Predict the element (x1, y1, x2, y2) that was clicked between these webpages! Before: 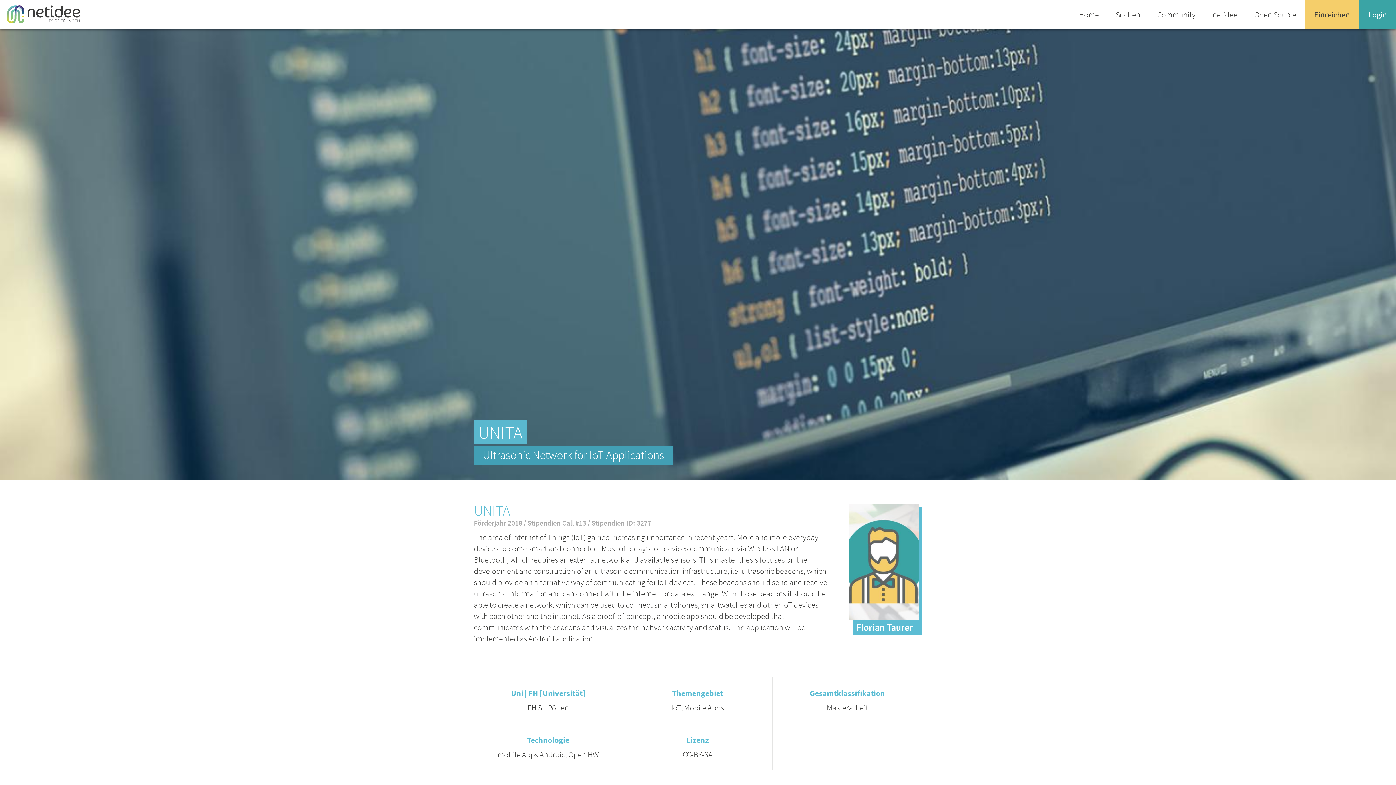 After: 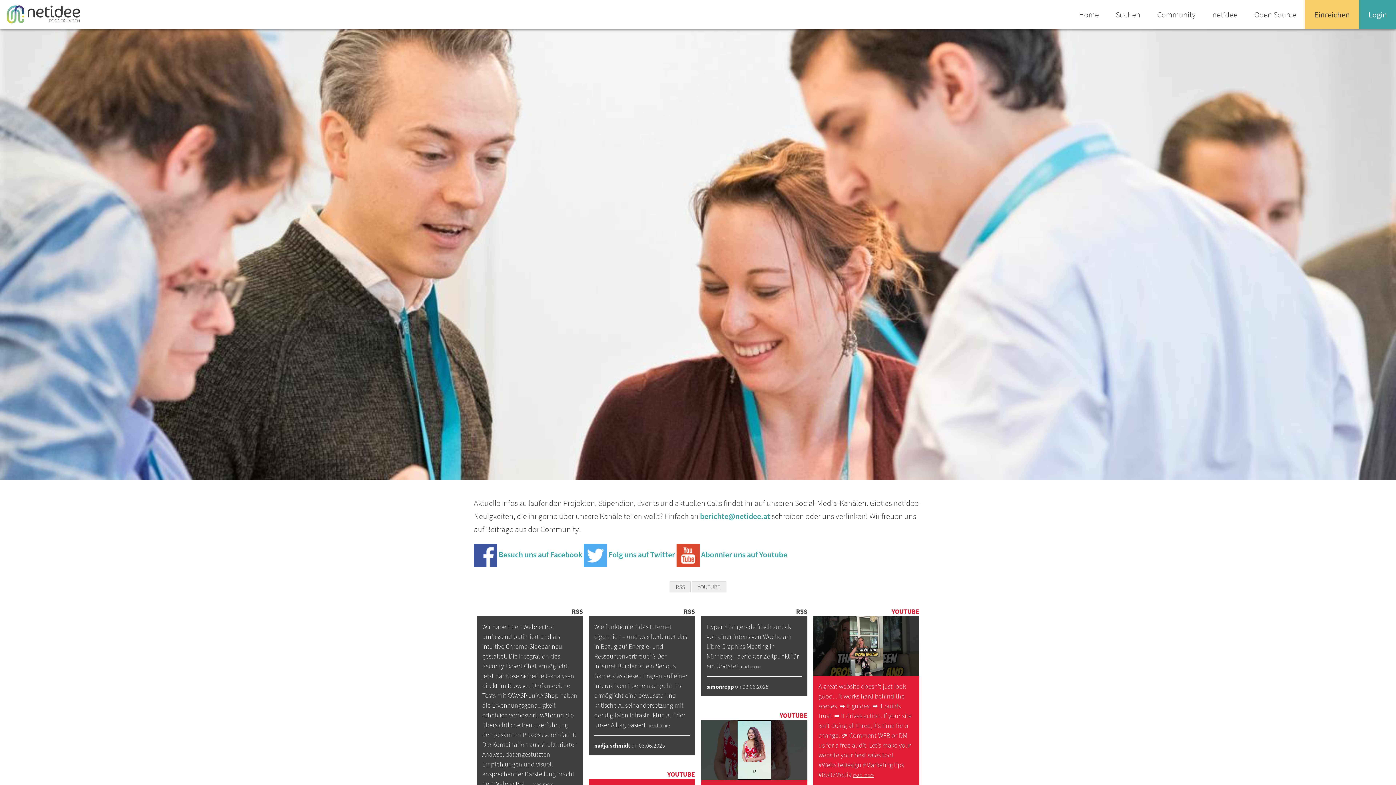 Action: bbox: (1149, 0, 1204, 29) label: Community